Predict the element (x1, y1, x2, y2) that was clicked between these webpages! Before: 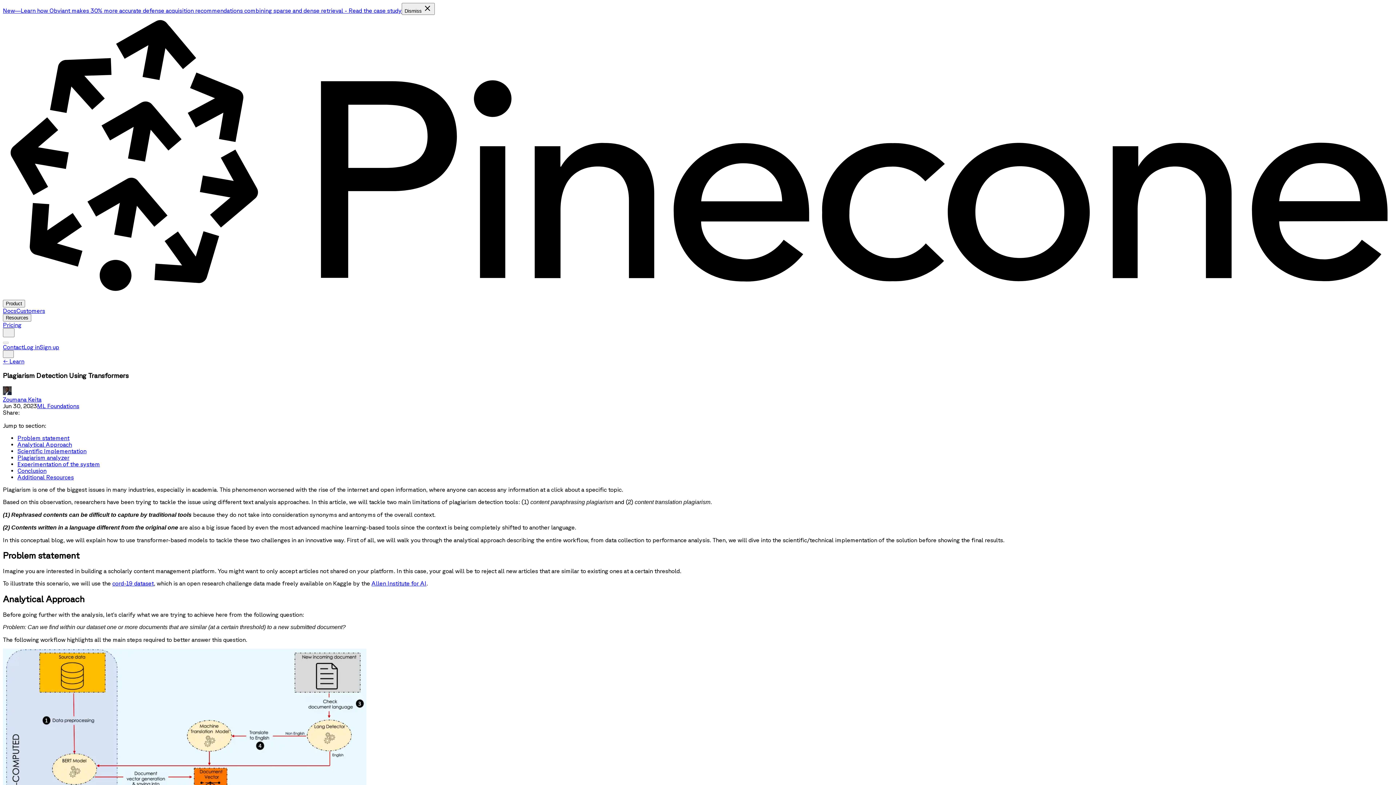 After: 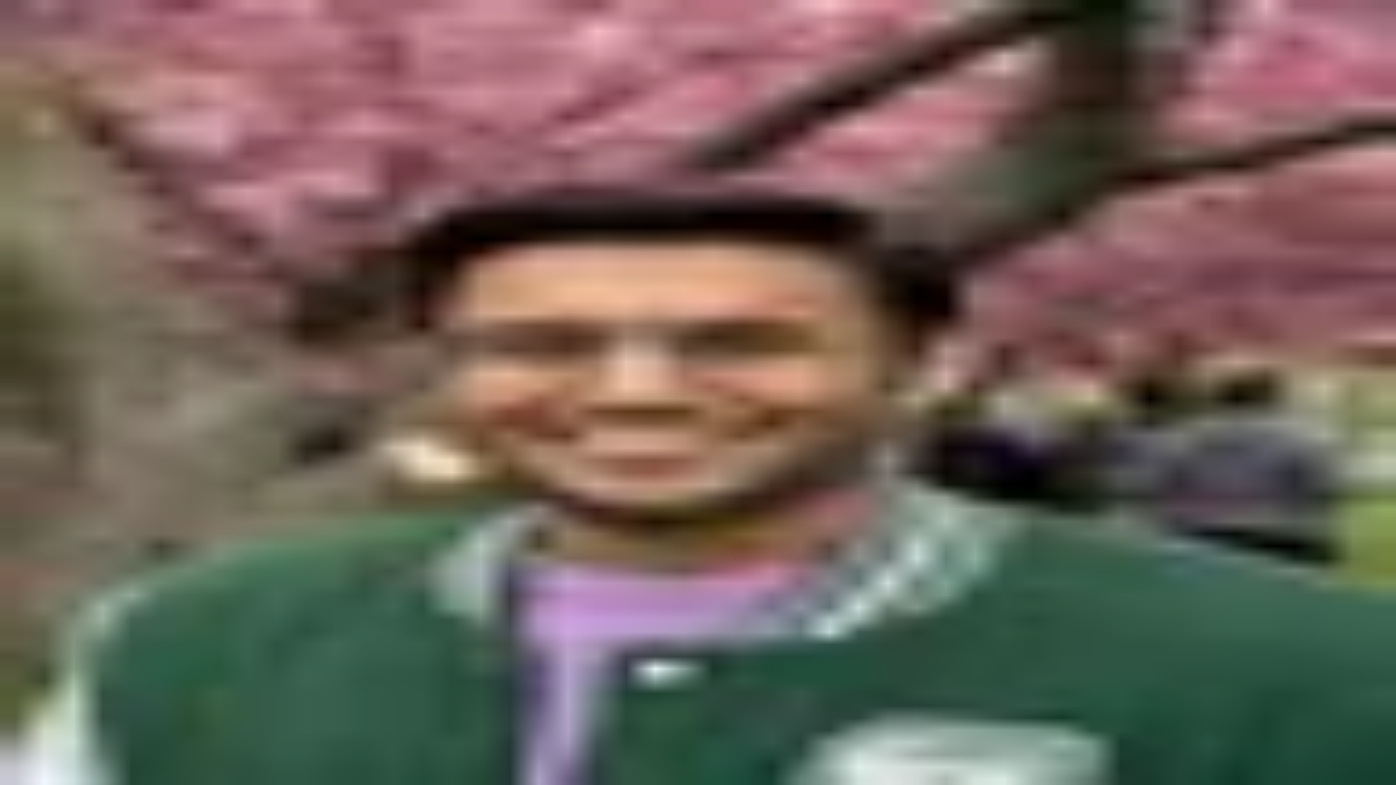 Action: label: ← Learn bbox: (2, 358, 24, 364)